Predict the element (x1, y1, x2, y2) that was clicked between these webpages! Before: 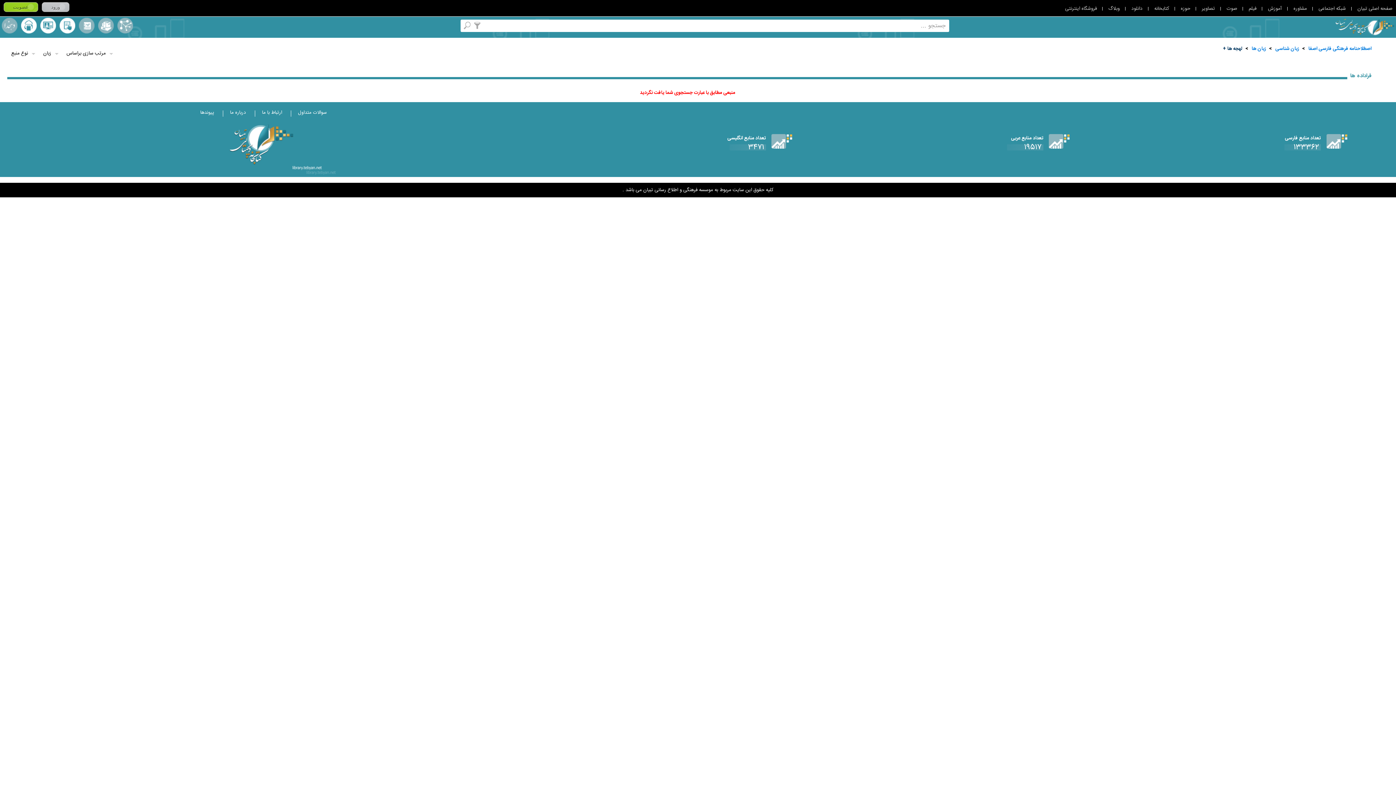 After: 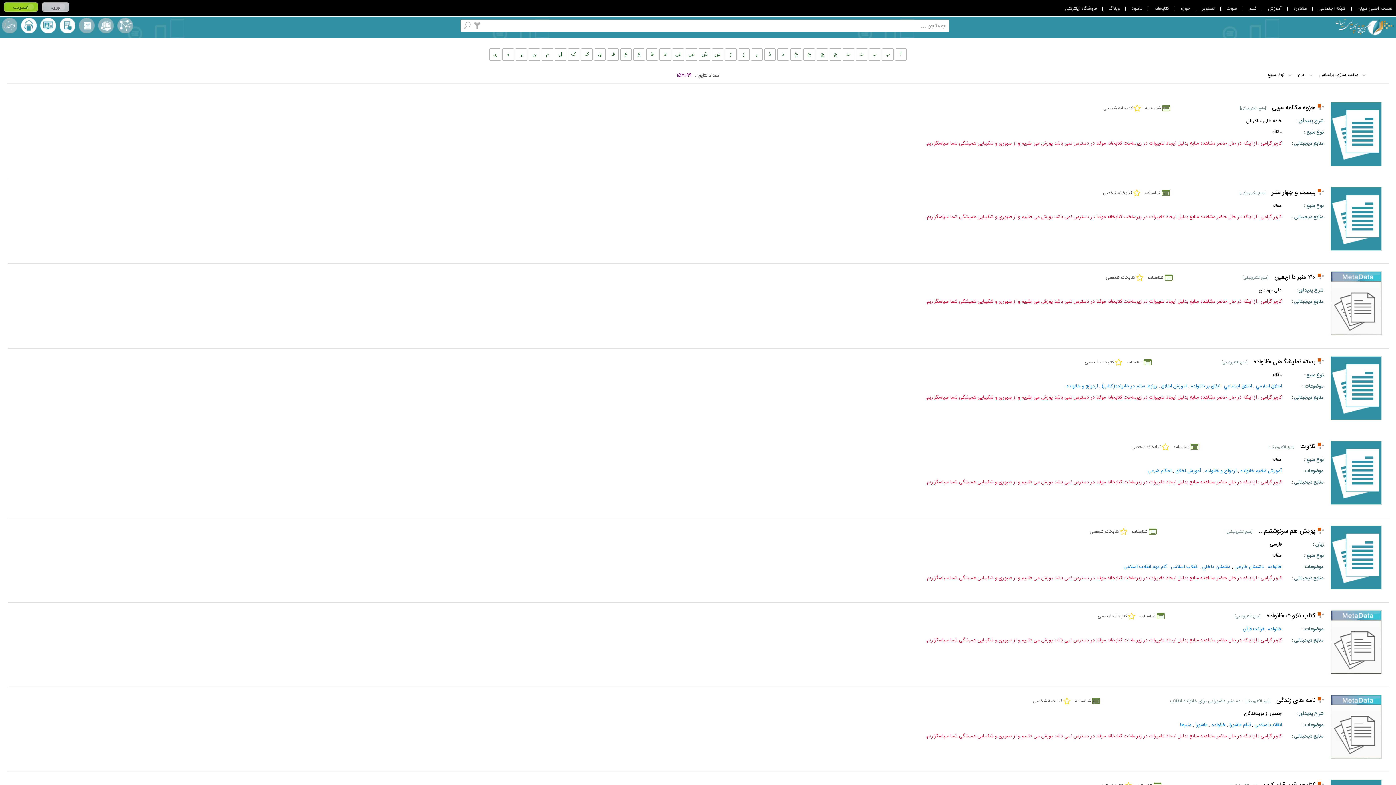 Action: label: مرورالفبایی bbox: (78, 17, 94, 33)